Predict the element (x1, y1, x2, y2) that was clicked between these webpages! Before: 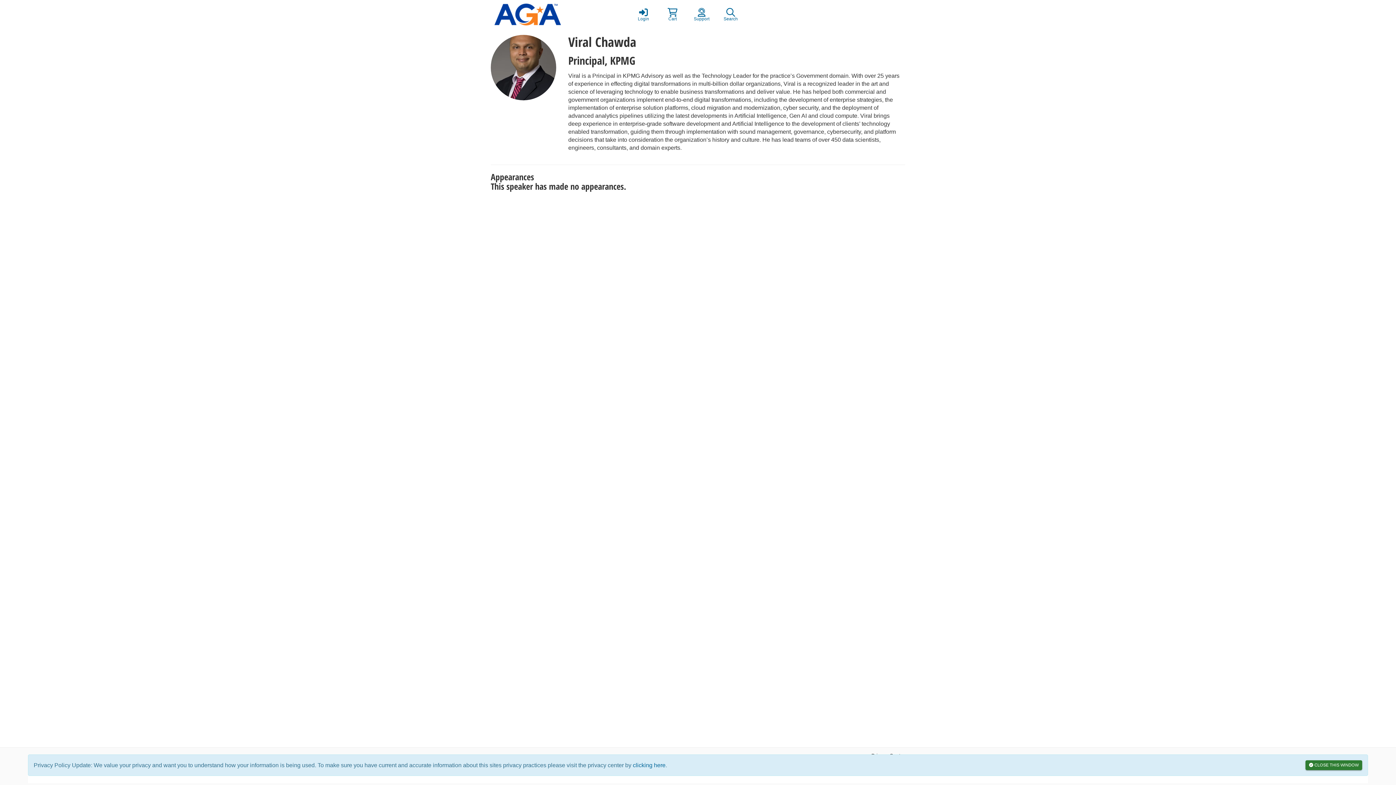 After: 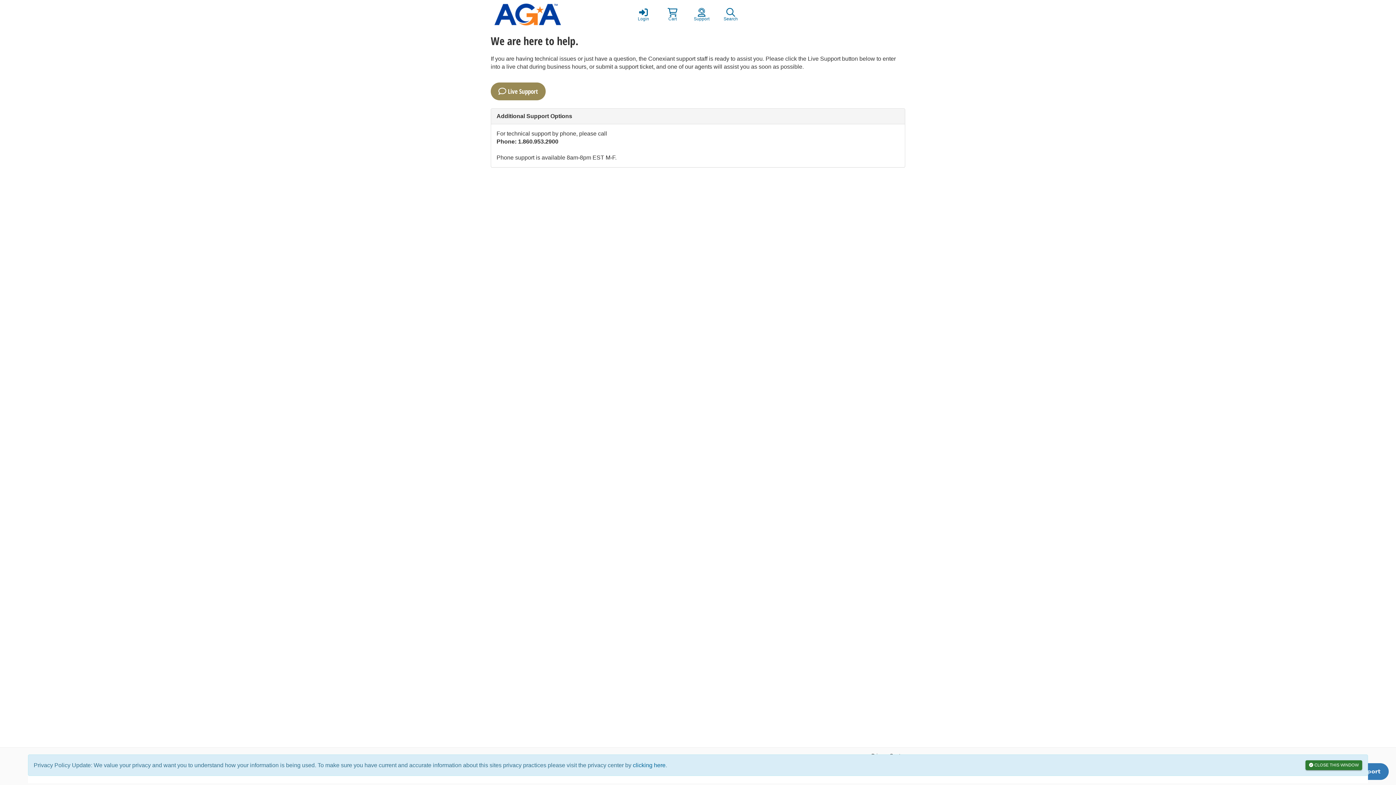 Action: label: Support bbox: (687, 0, 716, 29)